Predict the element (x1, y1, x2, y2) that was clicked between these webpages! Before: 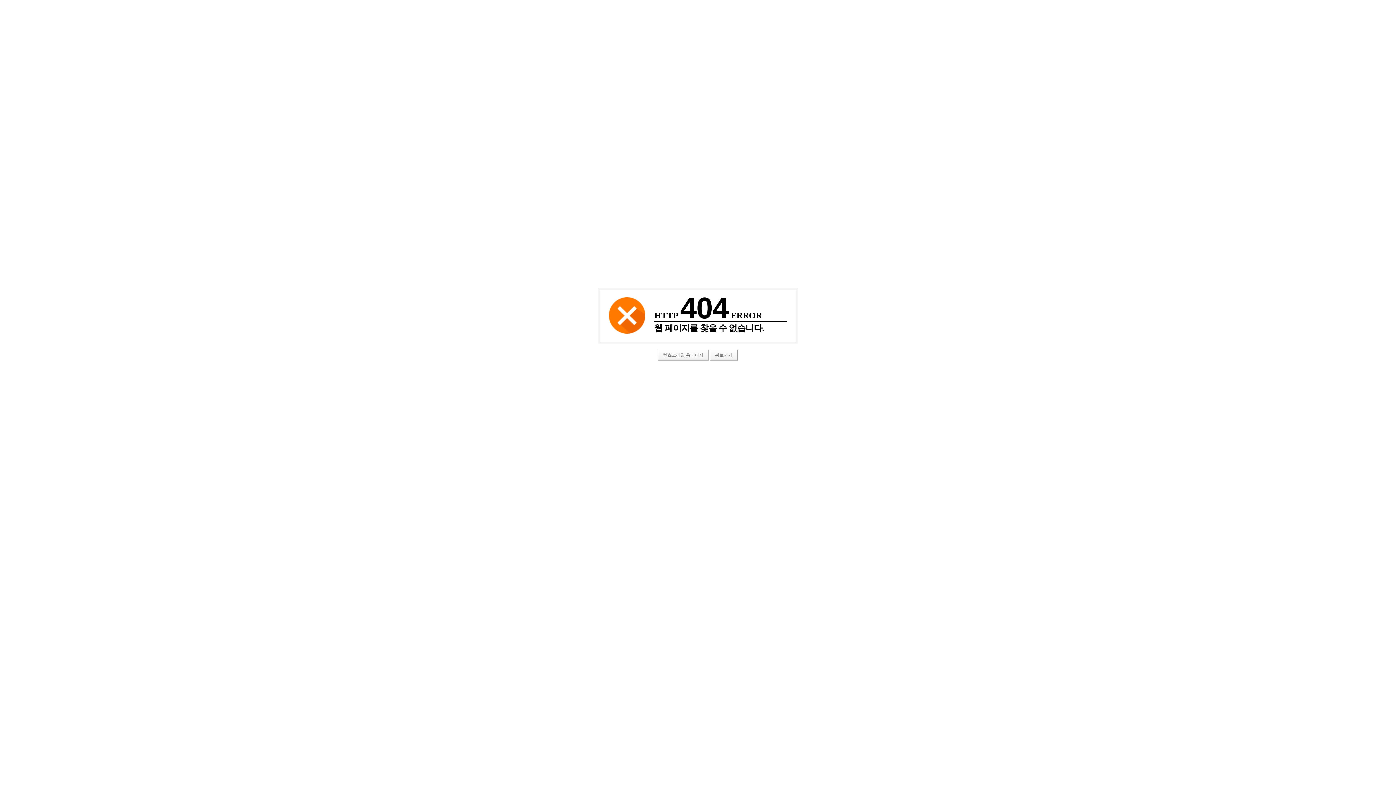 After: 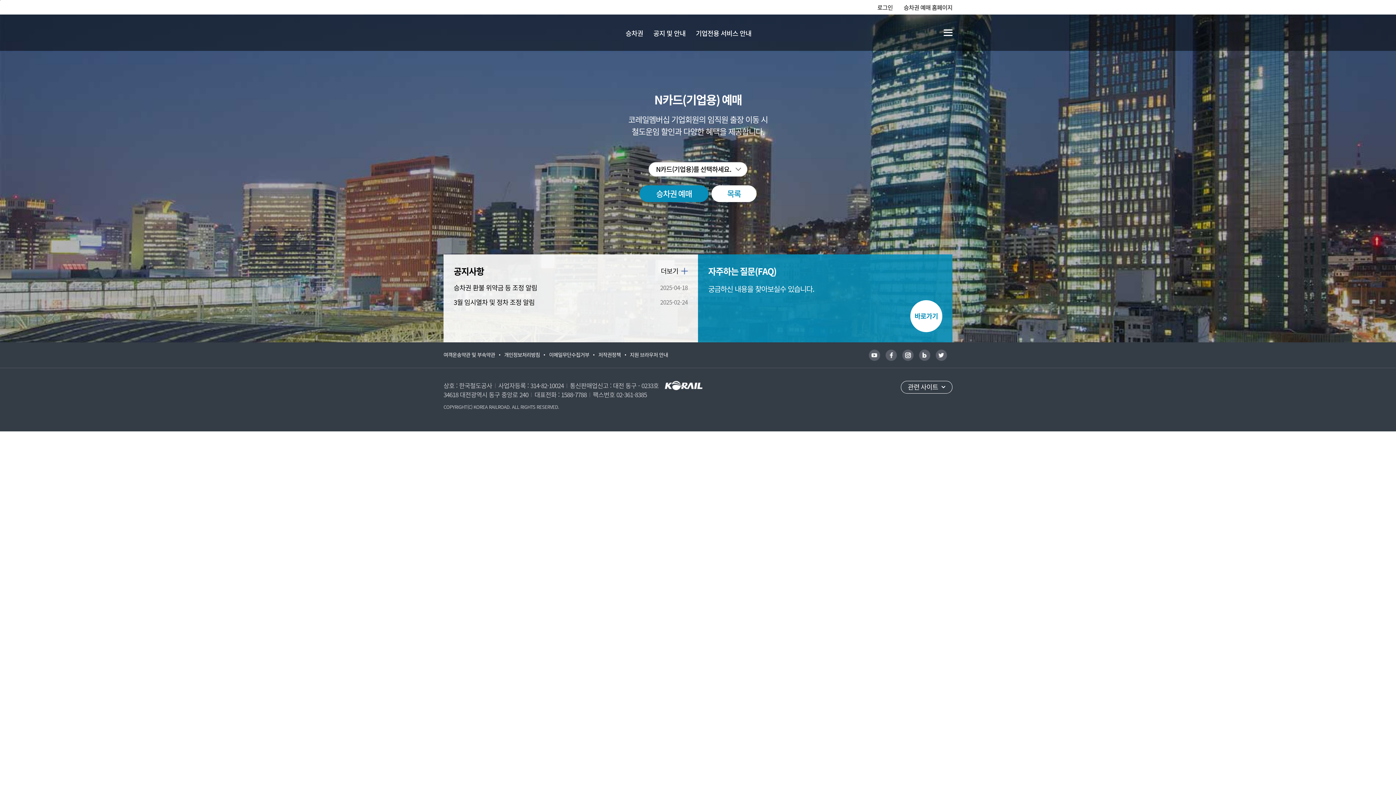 Action: bbox: (658, 349, 708, 360) label: 렛츠코레일 홈페이지